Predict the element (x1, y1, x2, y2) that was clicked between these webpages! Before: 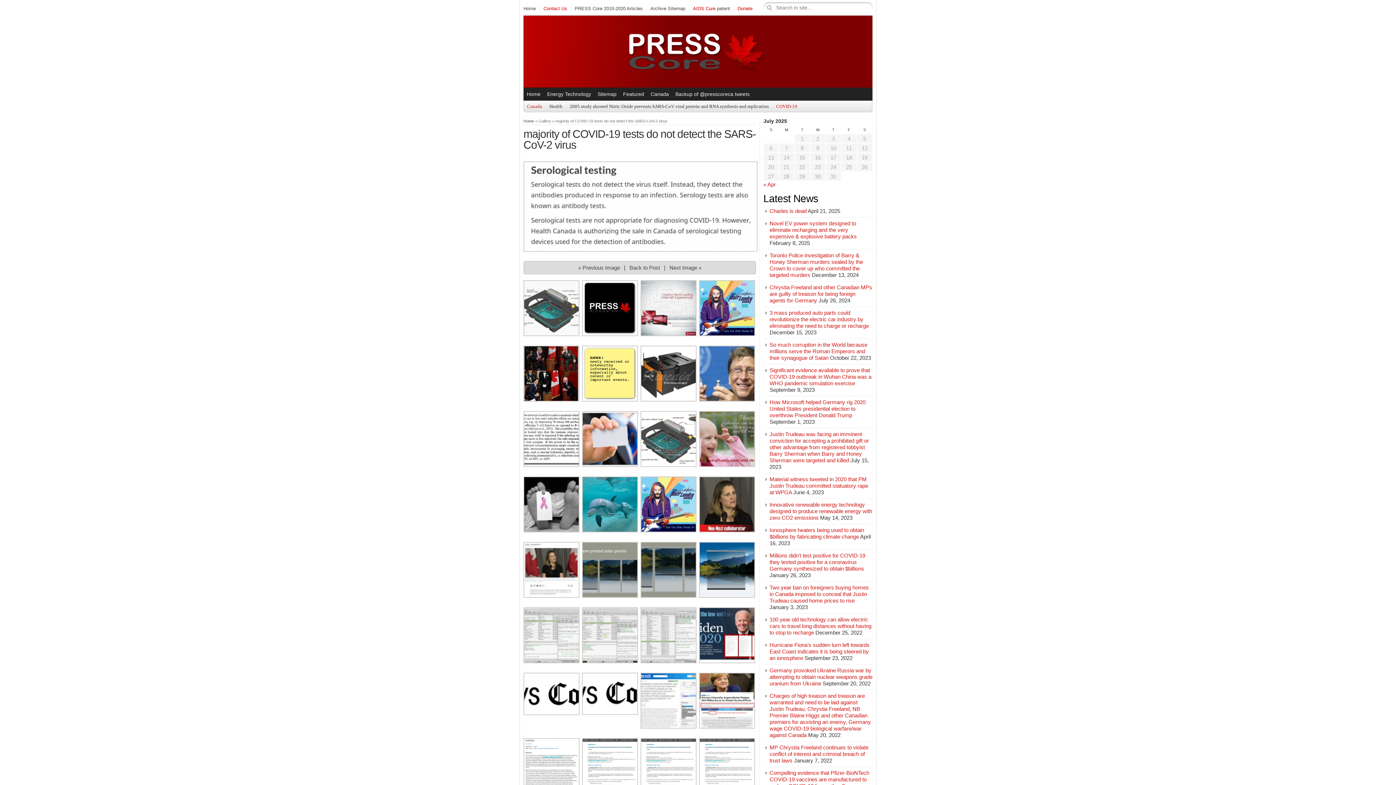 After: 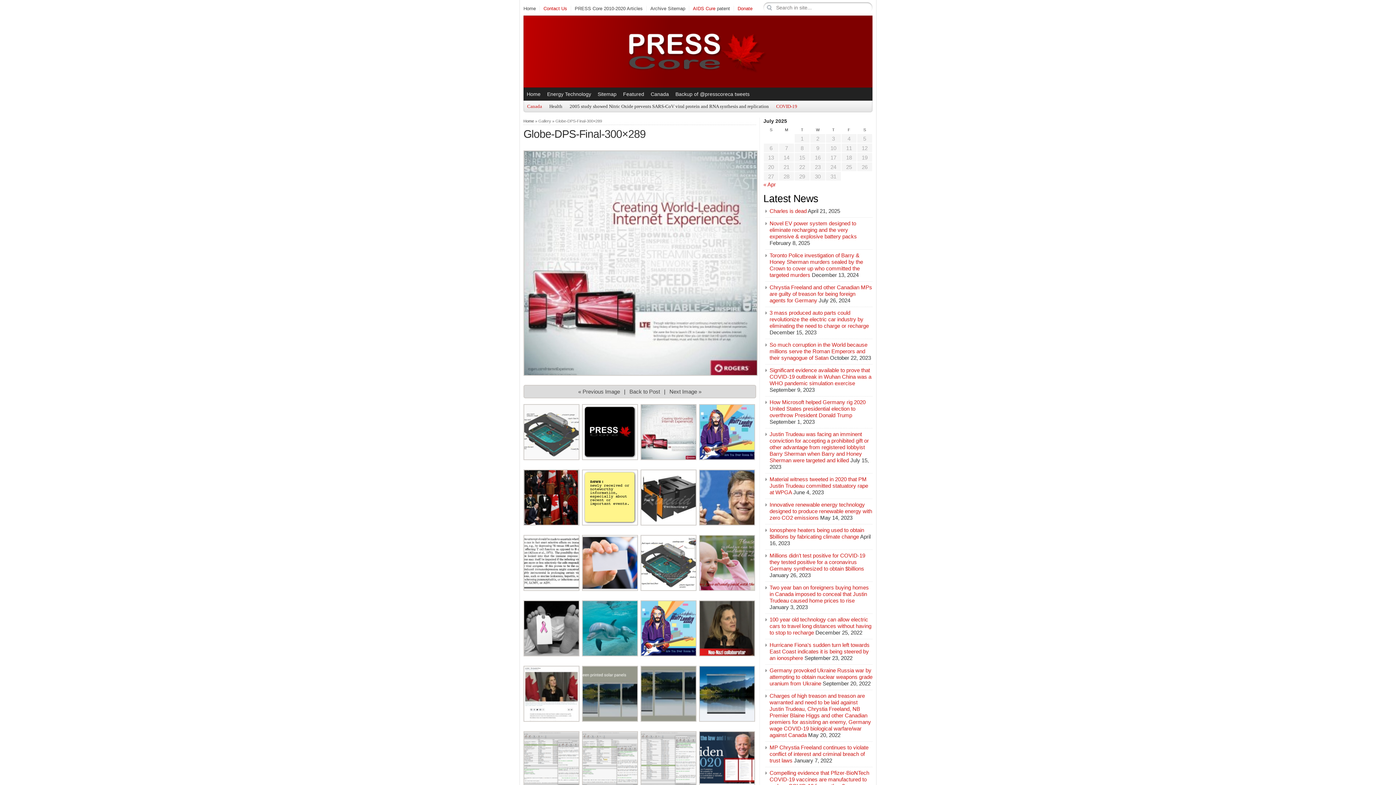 Action: bbox: (640, 331, 696, 337)